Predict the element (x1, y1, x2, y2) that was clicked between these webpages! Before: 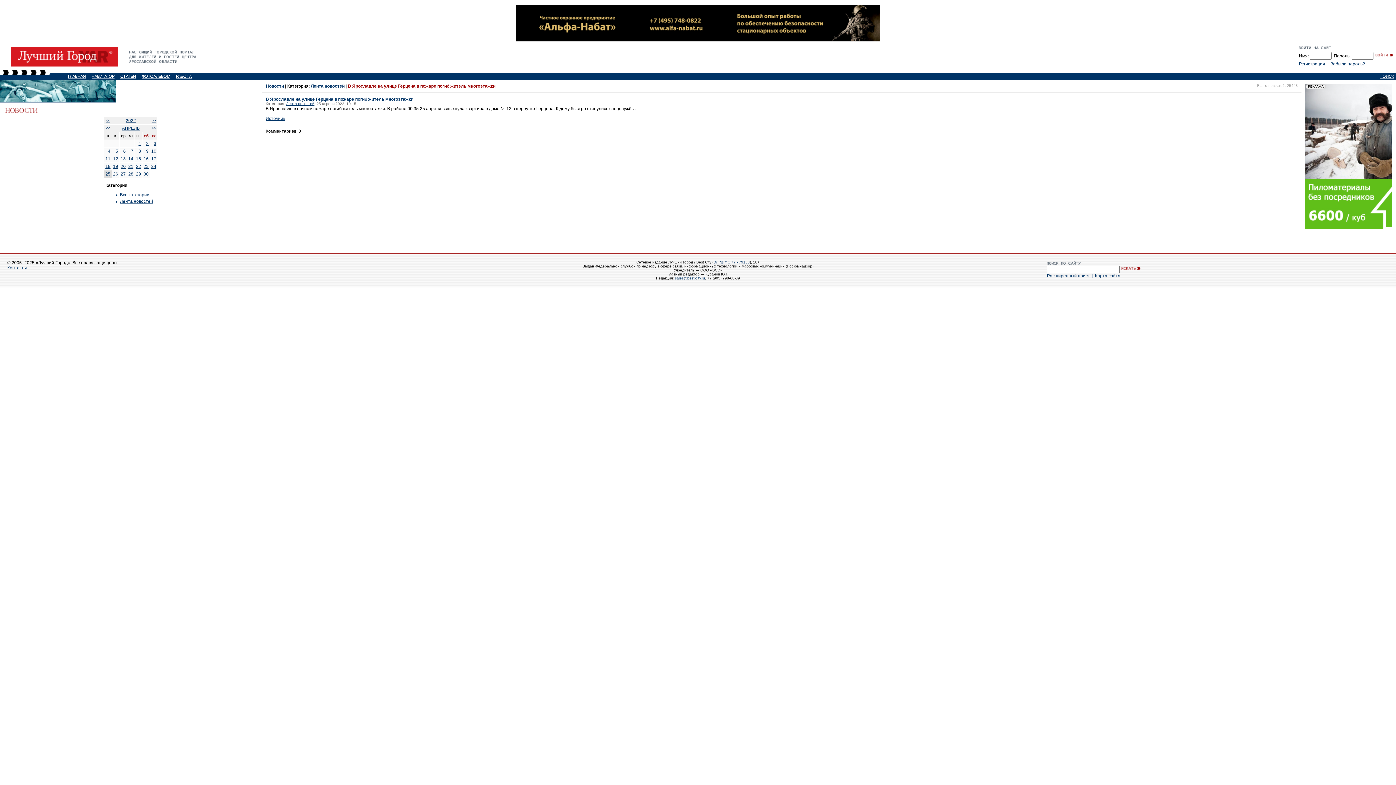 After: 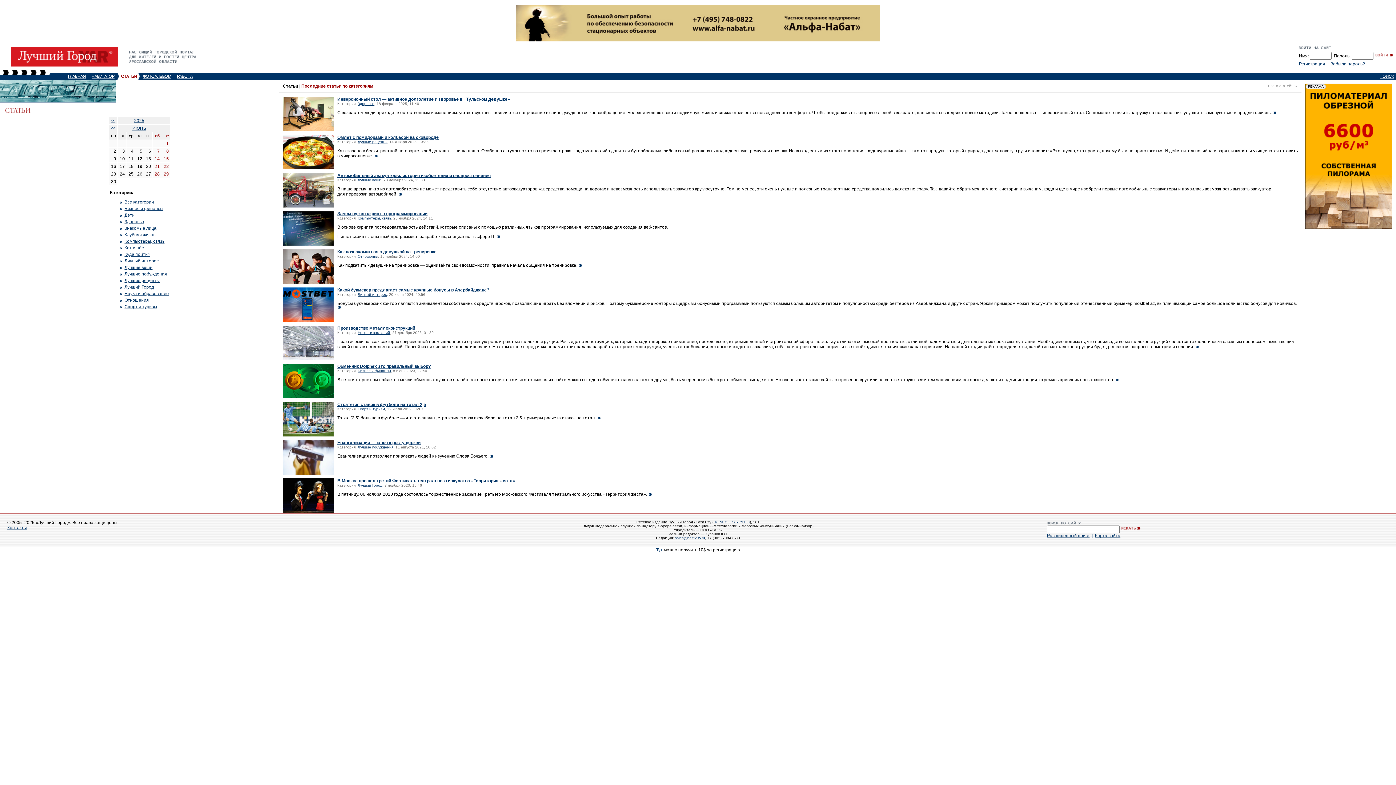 Action: bbox: (120, 74, 136, 78) label: СТАТЬИ